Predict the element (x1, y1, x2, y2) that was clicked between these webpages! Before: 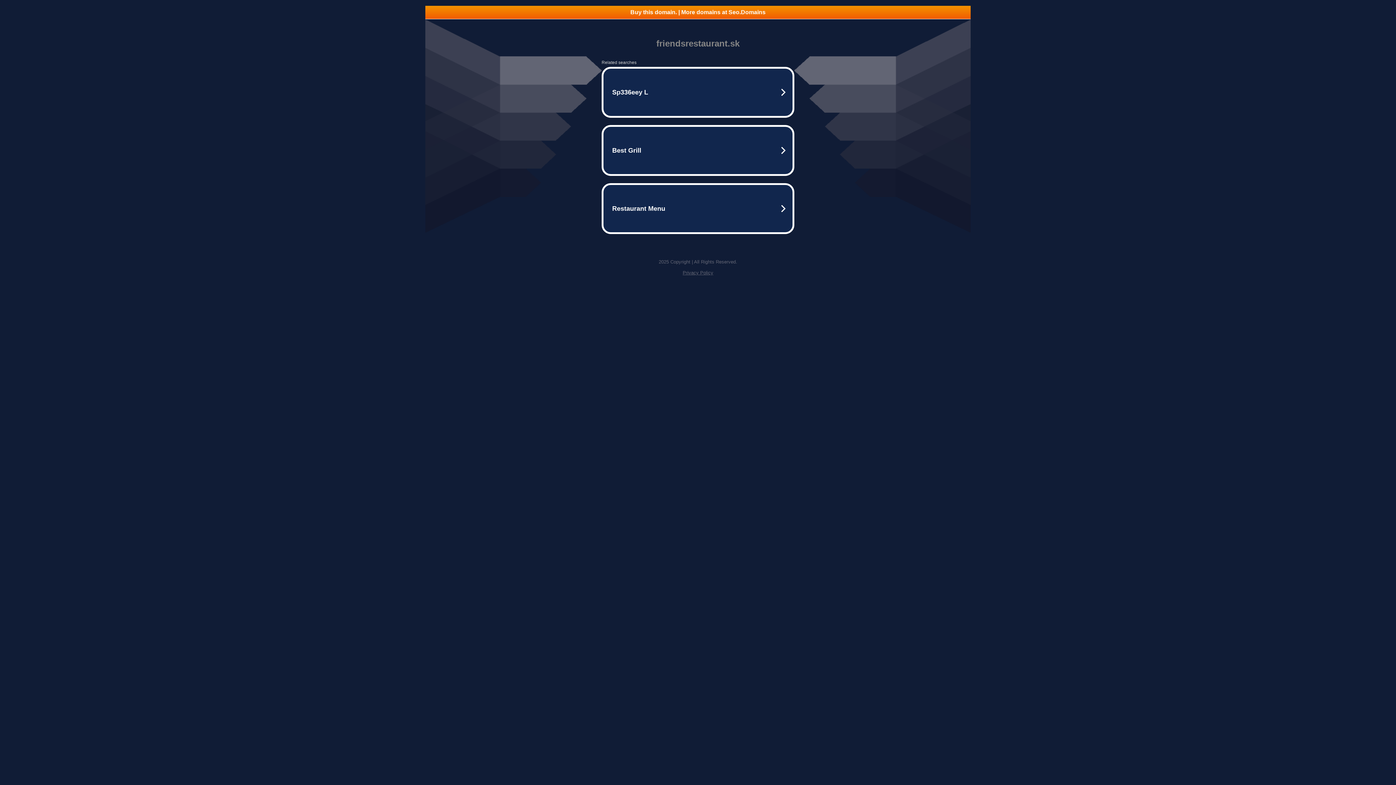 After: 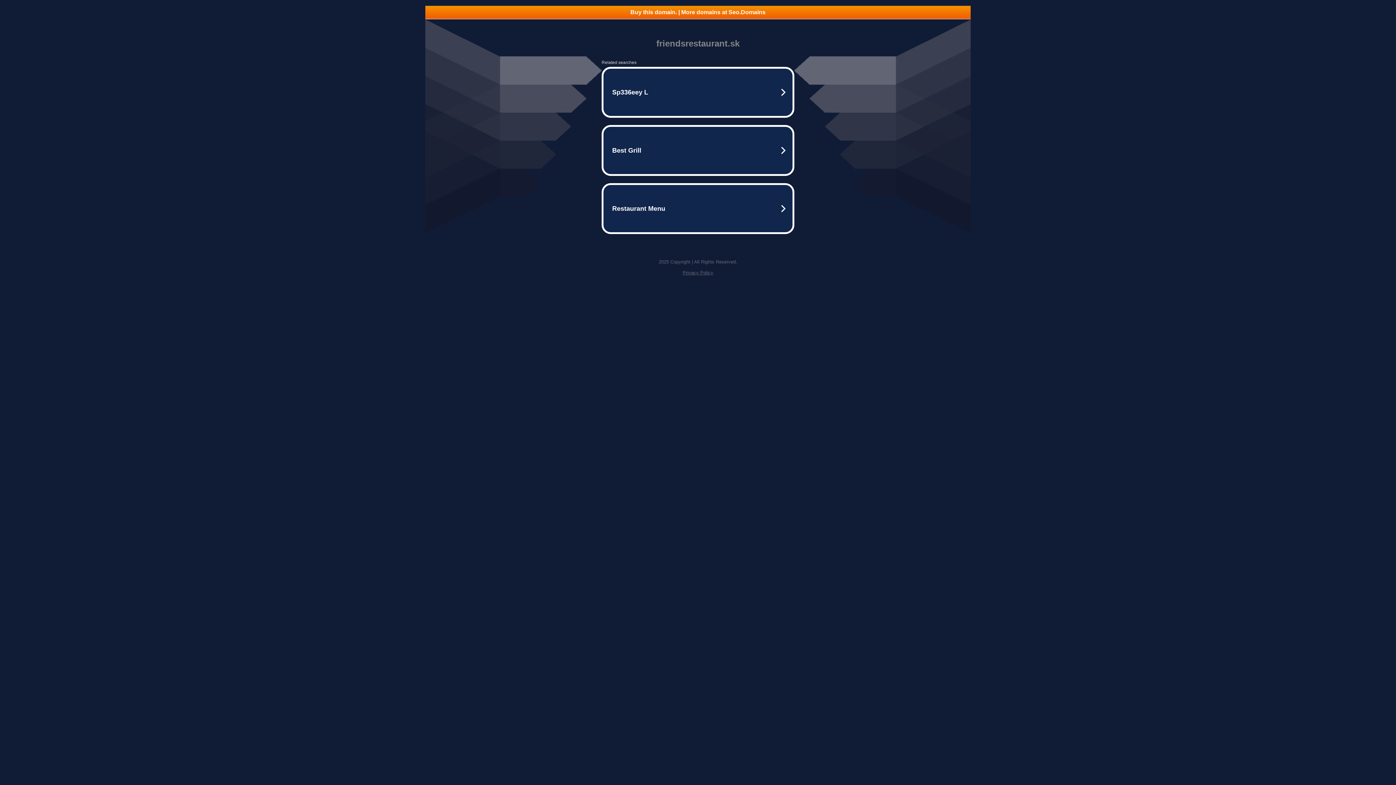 Action: bbox: (425, 5, 970, 18) label: Buy this domain. | More domains at Seo.Domains